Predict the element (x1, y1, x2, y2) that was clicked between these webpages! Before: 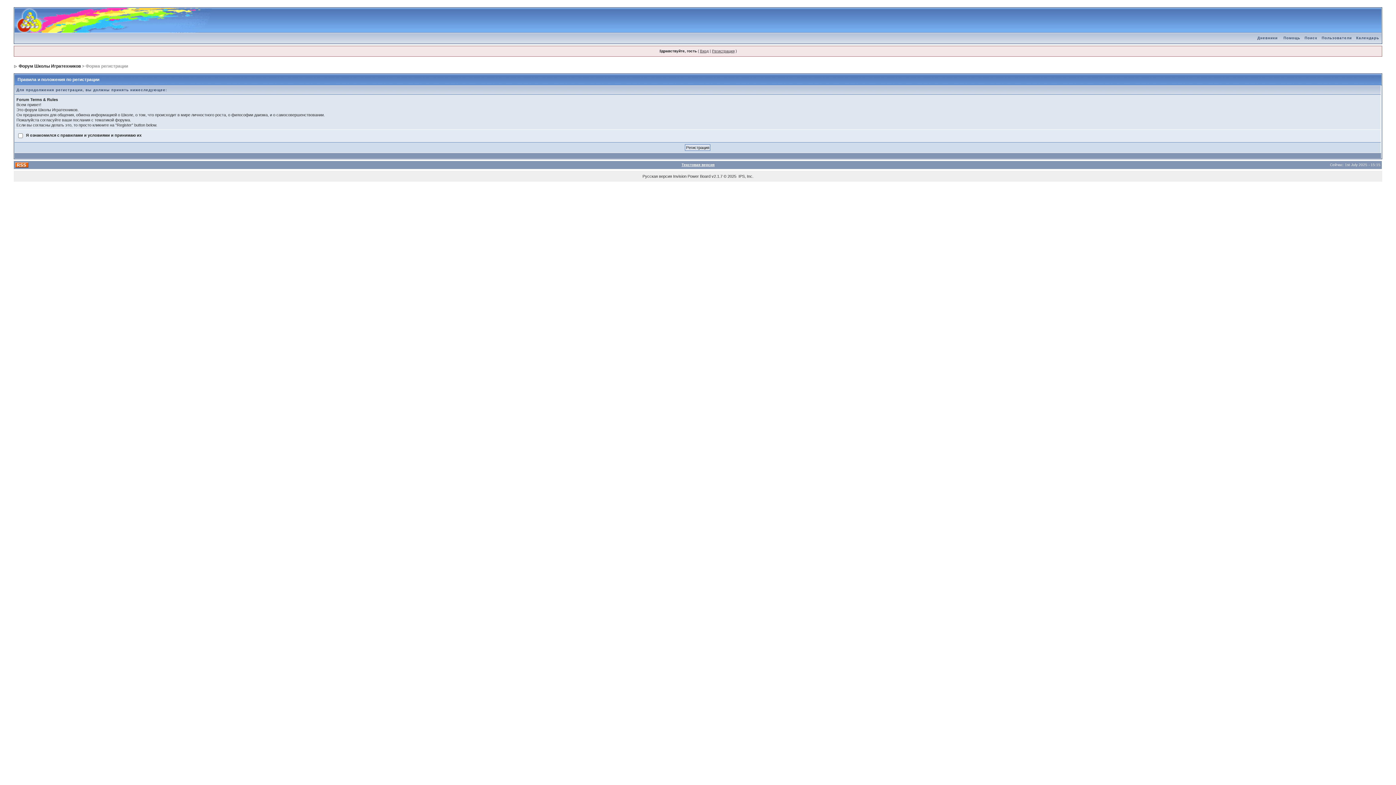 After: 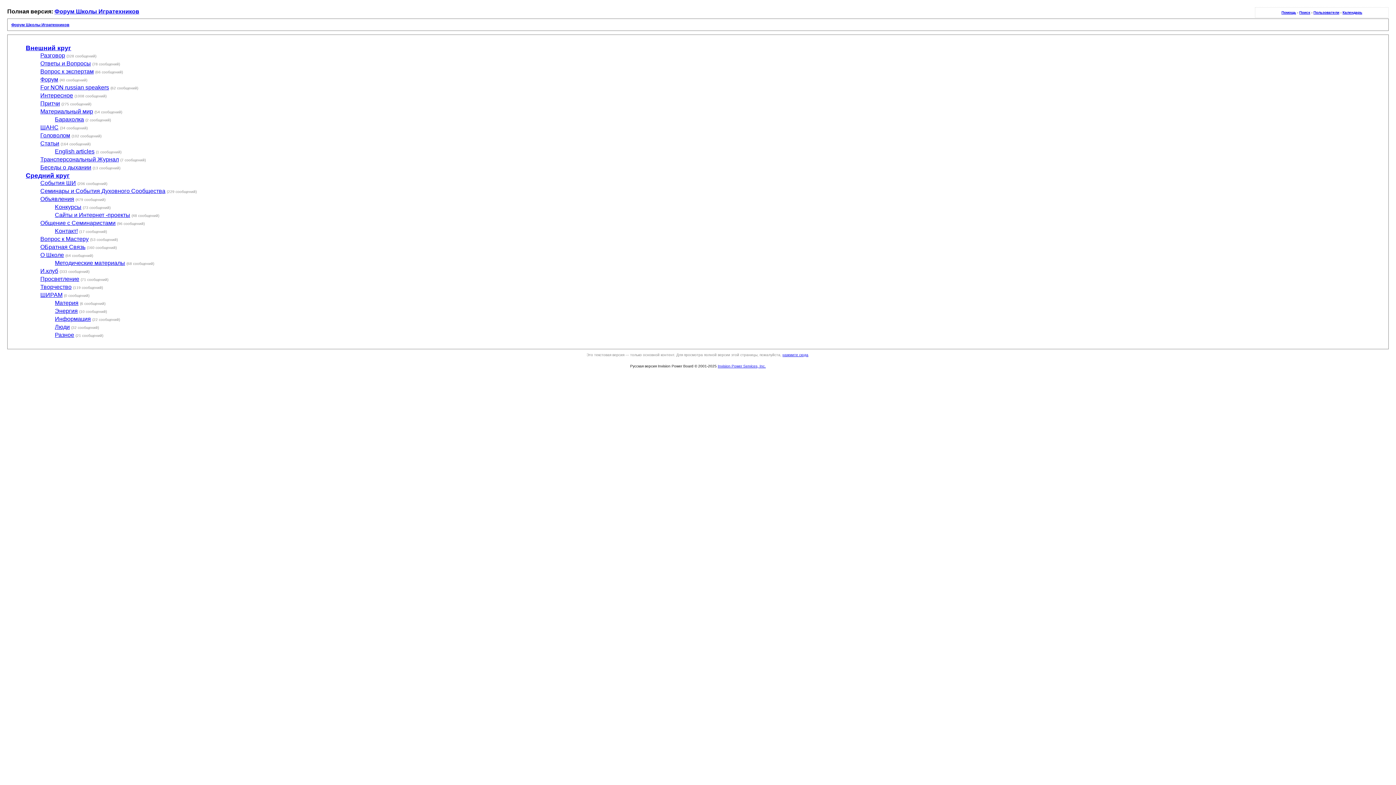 Action: bbox: (681, 162, 714, 166) label: Текстовая версия